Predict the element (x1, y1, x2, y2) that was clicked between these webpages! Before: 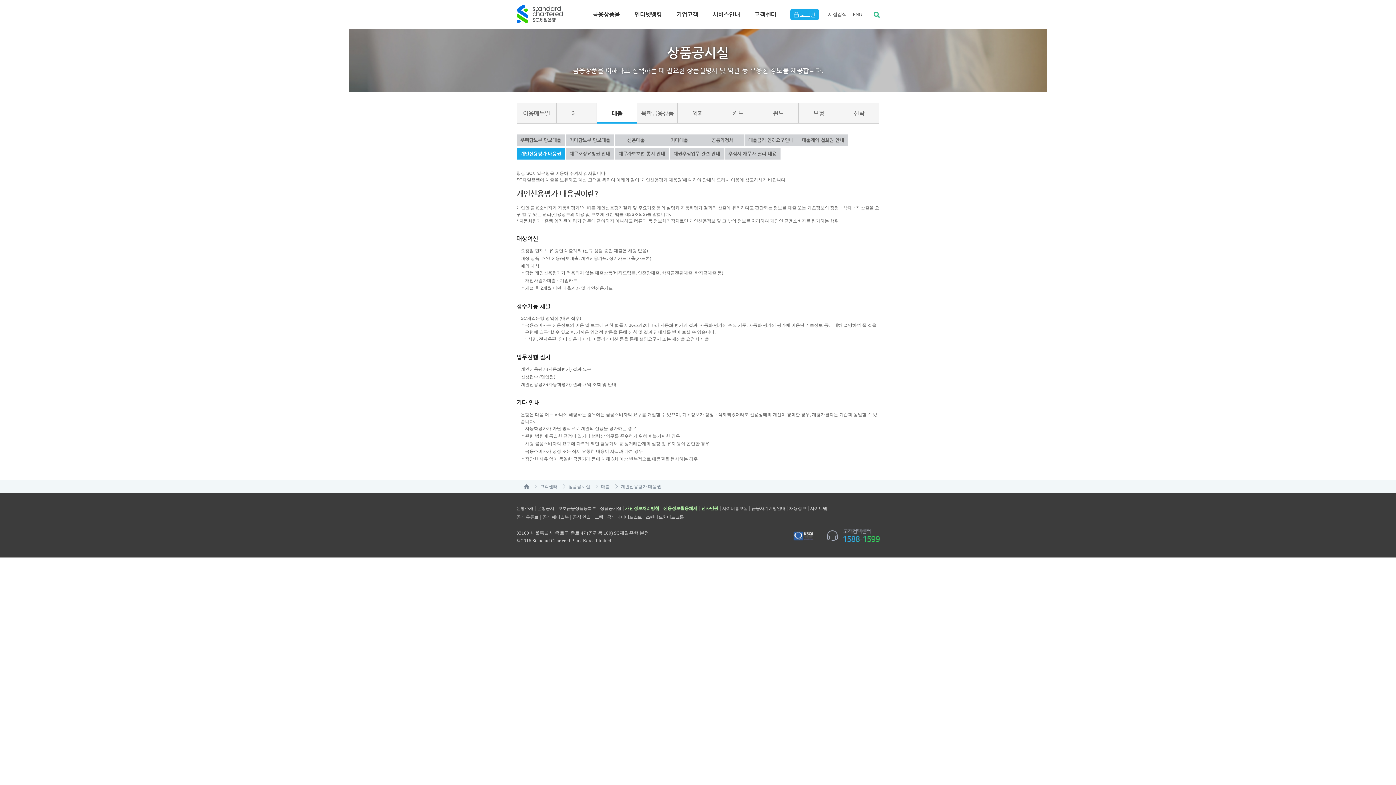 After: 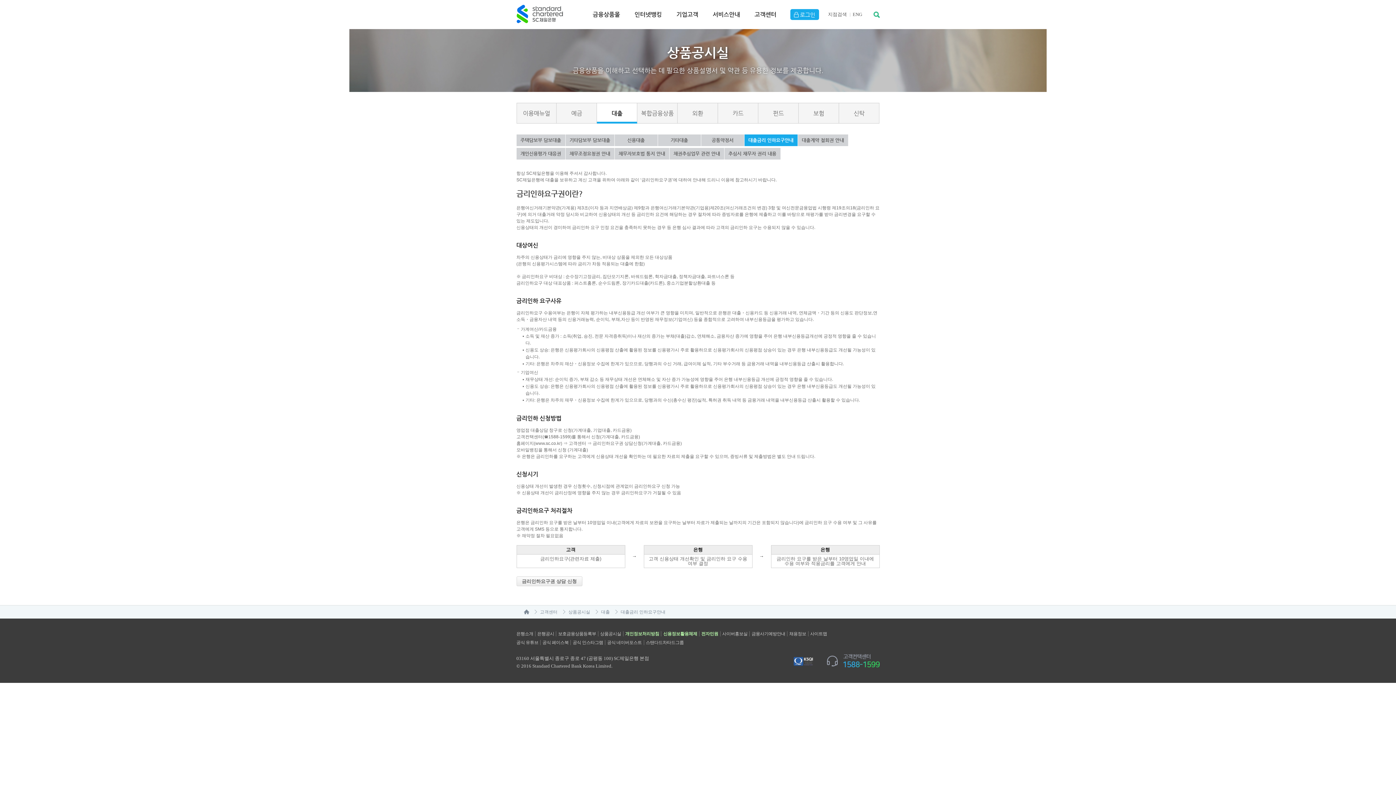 Action: bbox: (744, 134, 797, 146) label: 대출금리 인하요구안내